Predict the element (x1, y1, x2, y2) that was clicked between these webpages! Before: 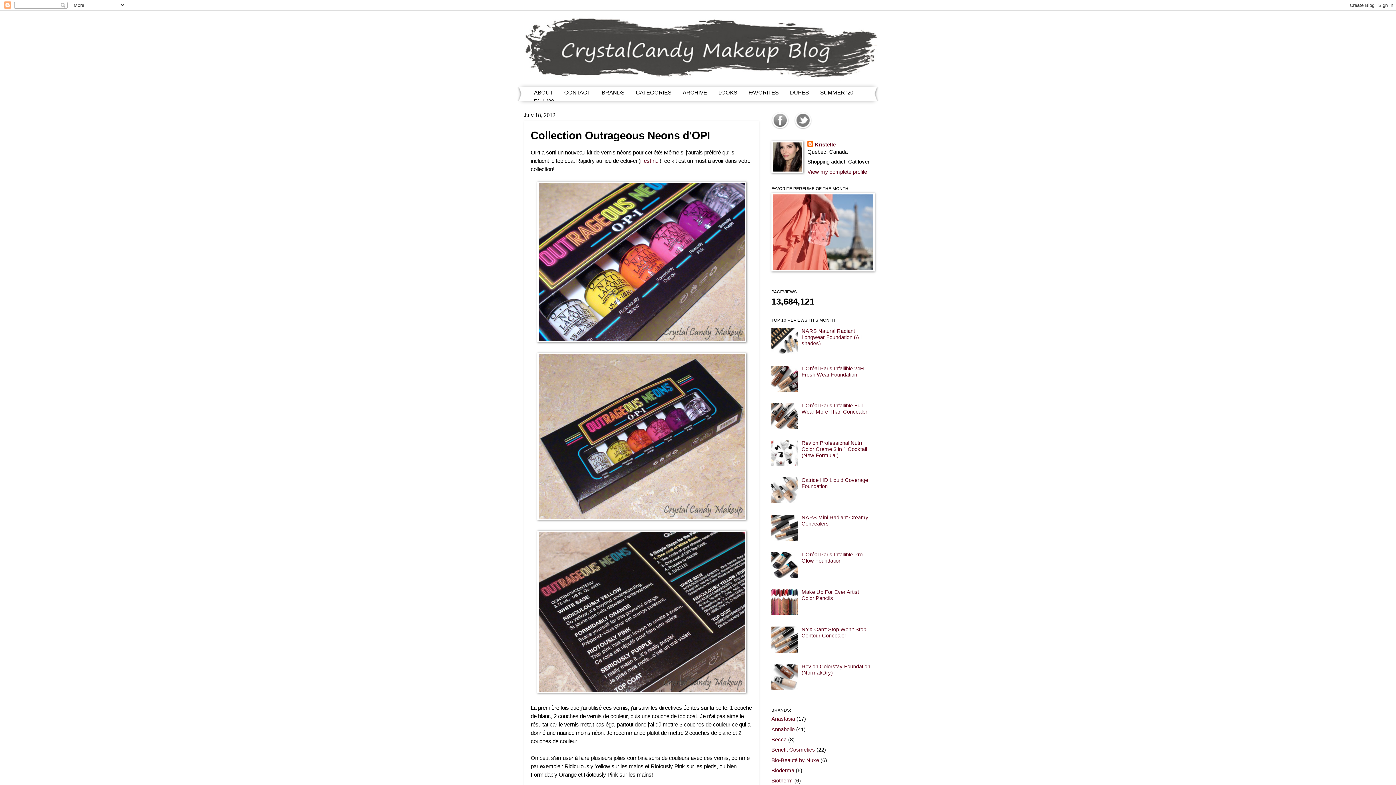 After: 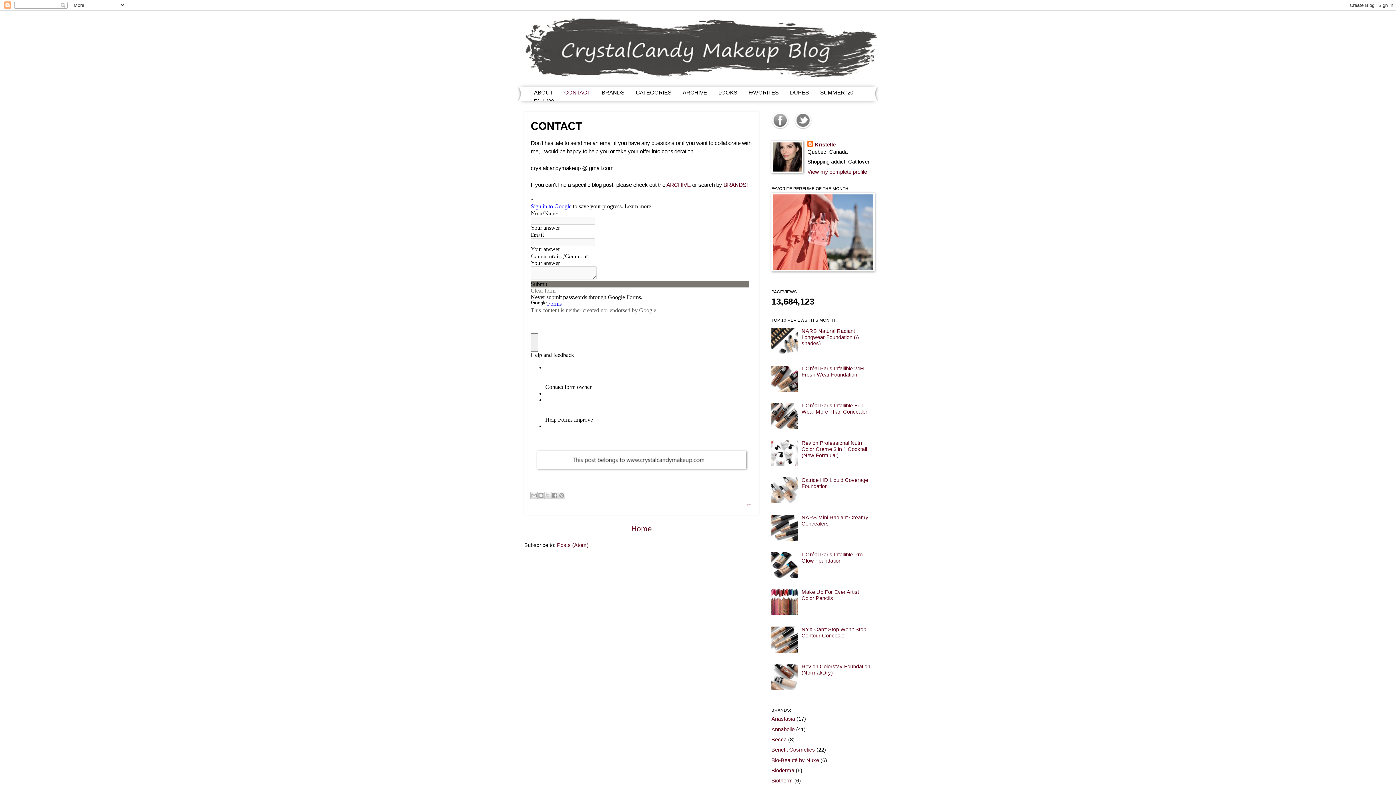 Action: label: CONTACT bbox: (558, 88, 596, 96)